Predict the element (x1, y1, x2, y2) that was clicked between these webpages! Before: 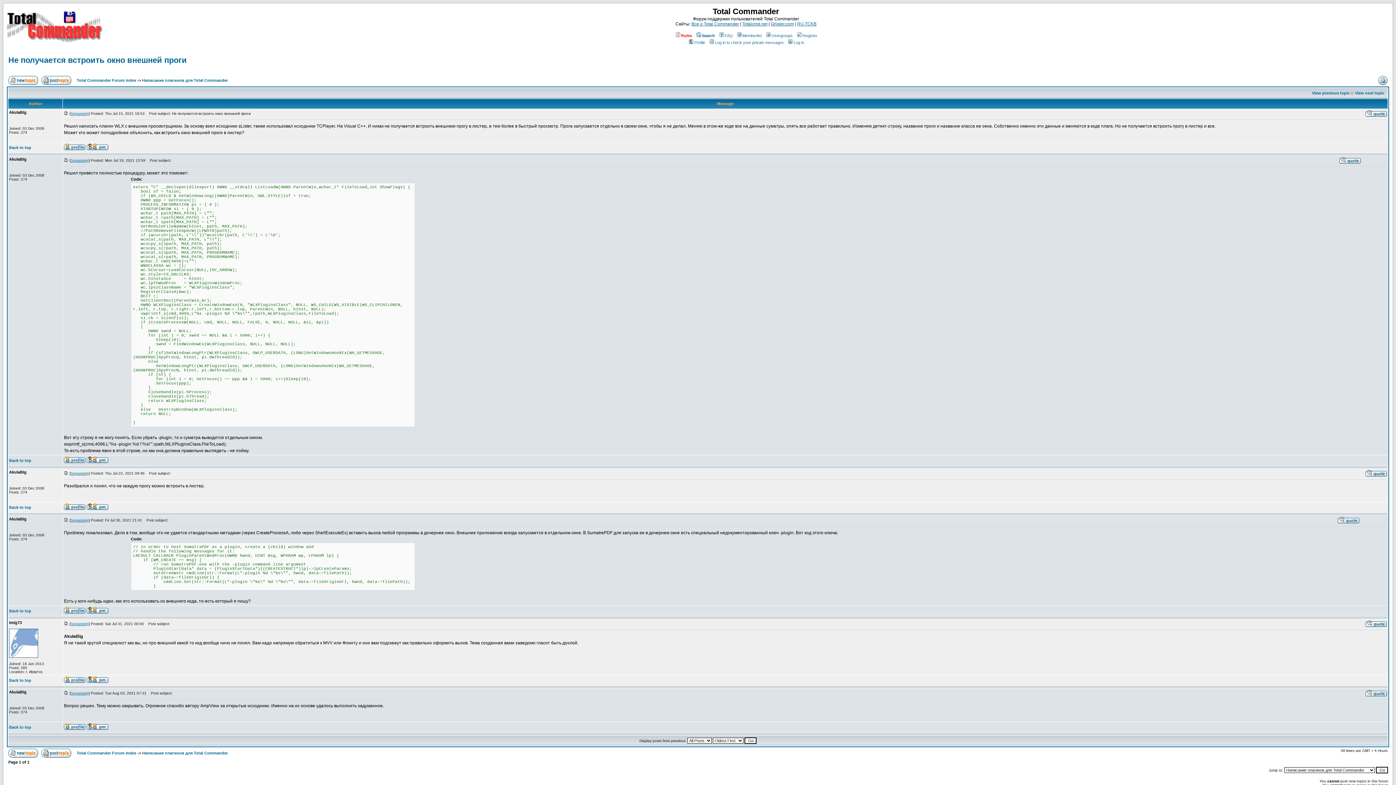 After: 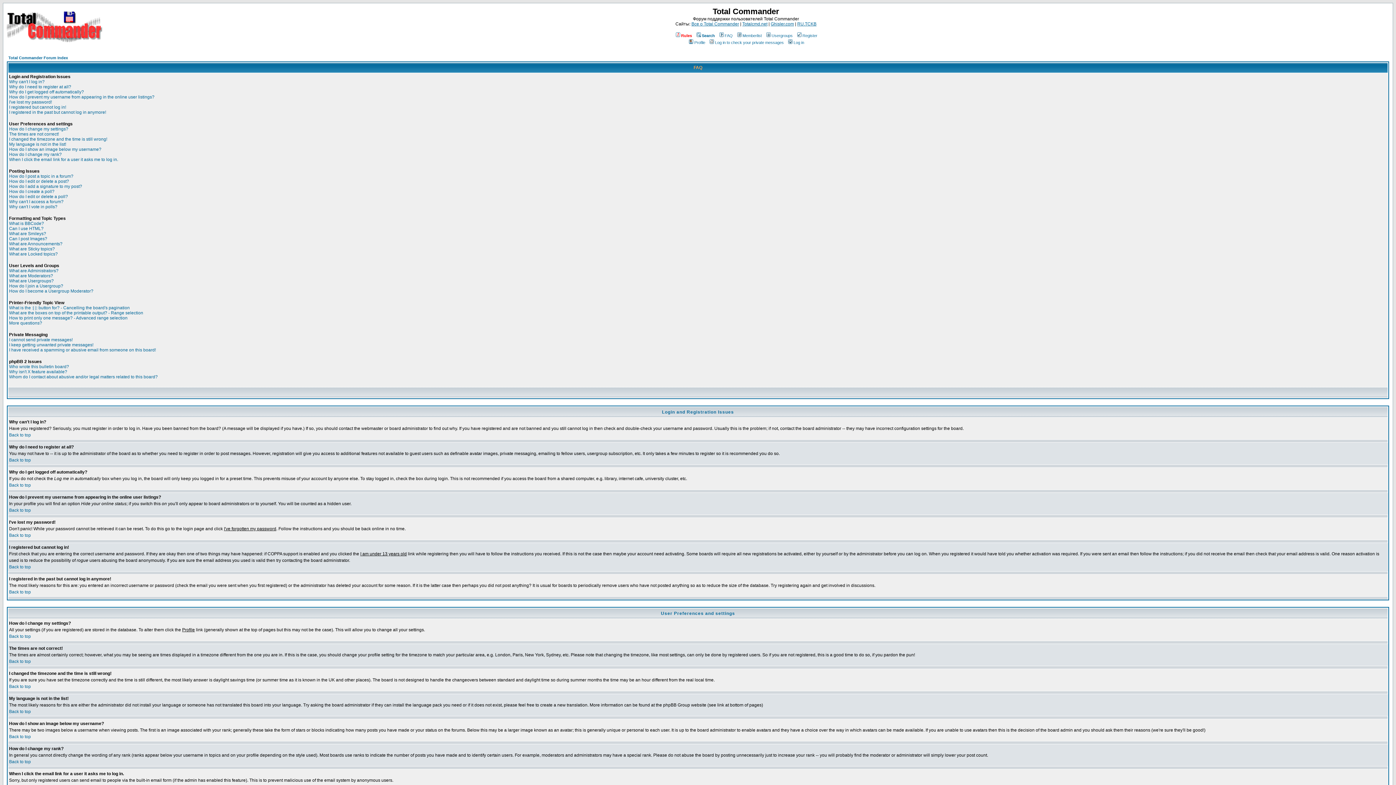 Action: bbox: (718, 33, 732, 37) label: FAQ